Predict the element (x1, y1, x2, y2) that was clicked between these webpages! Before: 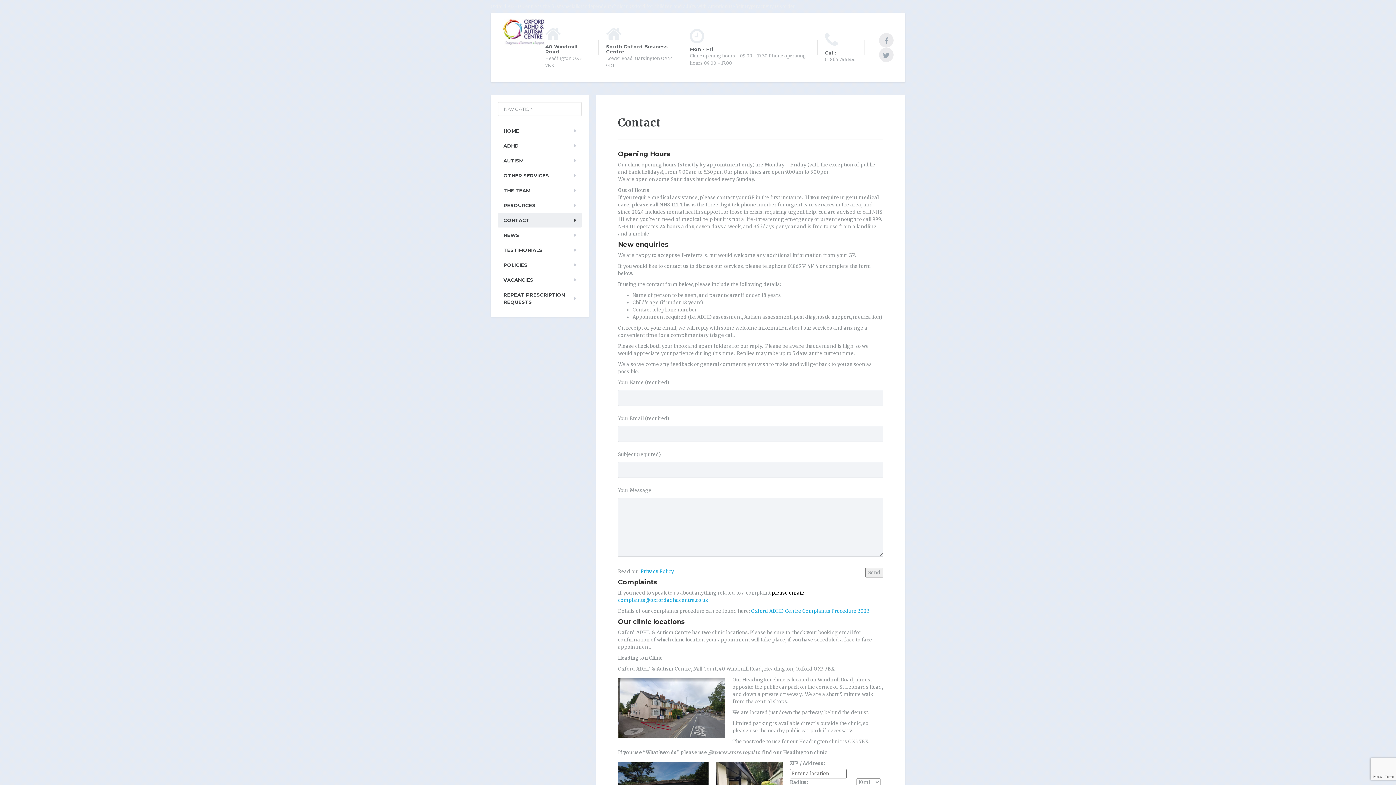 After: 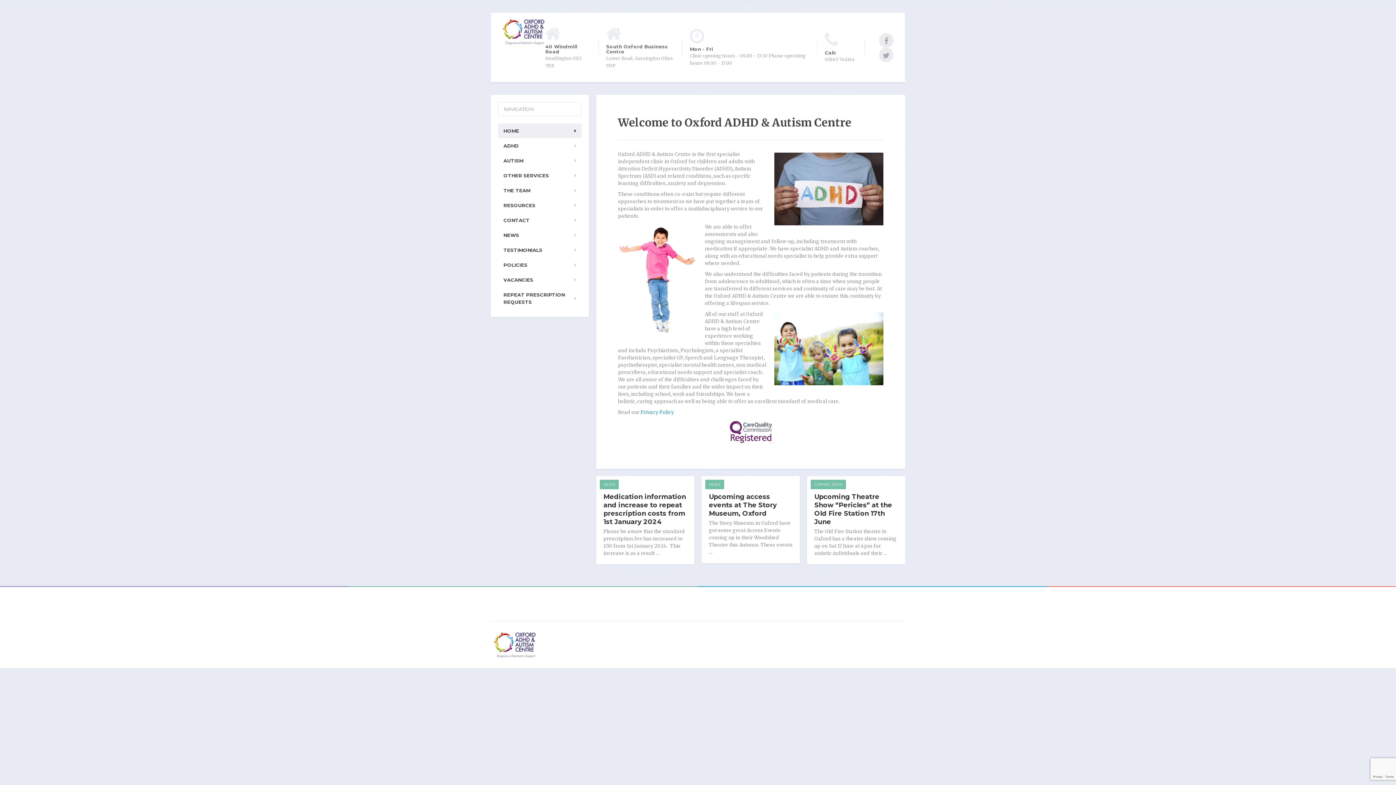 Action: bbox: (501, 28, 545, 34)